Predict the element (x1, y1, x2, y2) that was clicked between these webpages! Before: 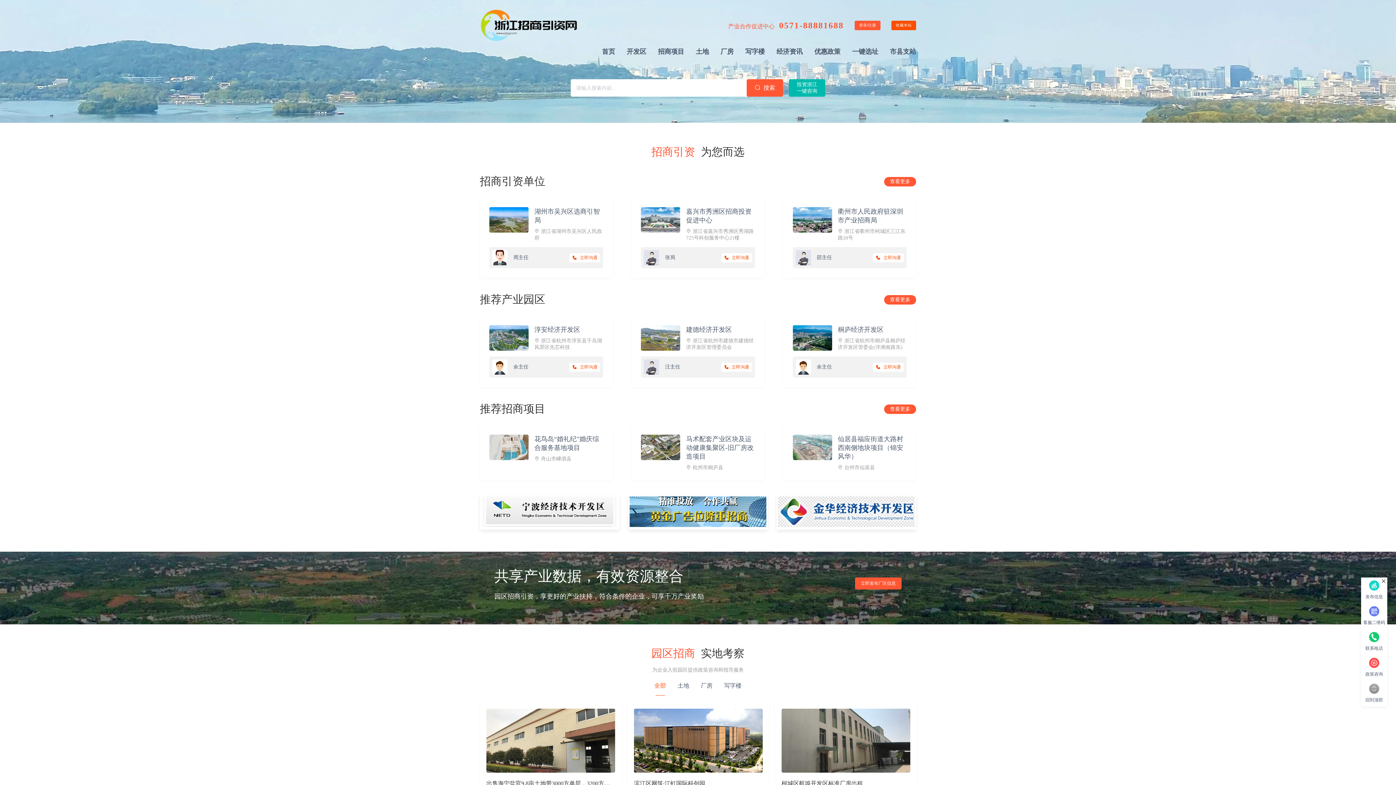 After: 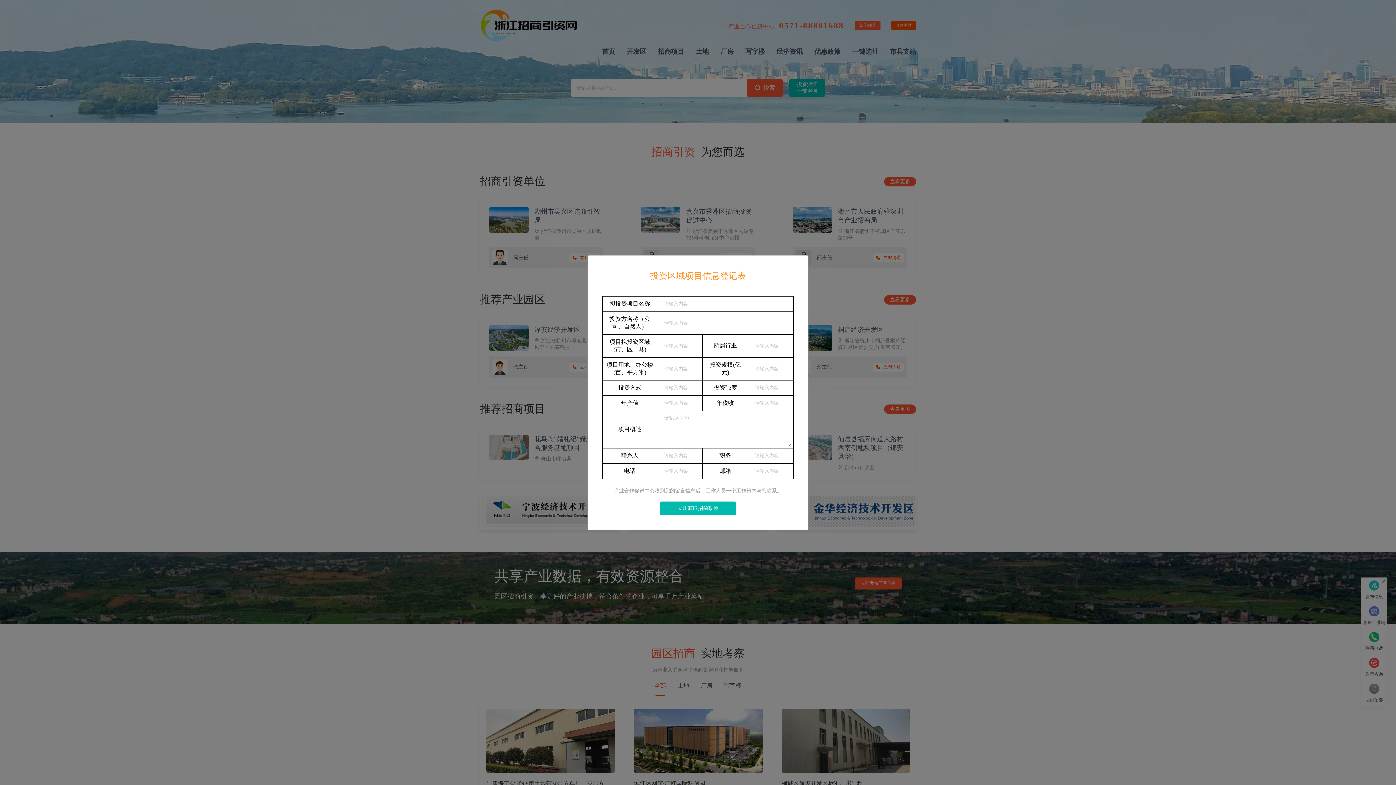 Action: bbox: (789, 79, 825, 96) label: 投资浙江一键咨询